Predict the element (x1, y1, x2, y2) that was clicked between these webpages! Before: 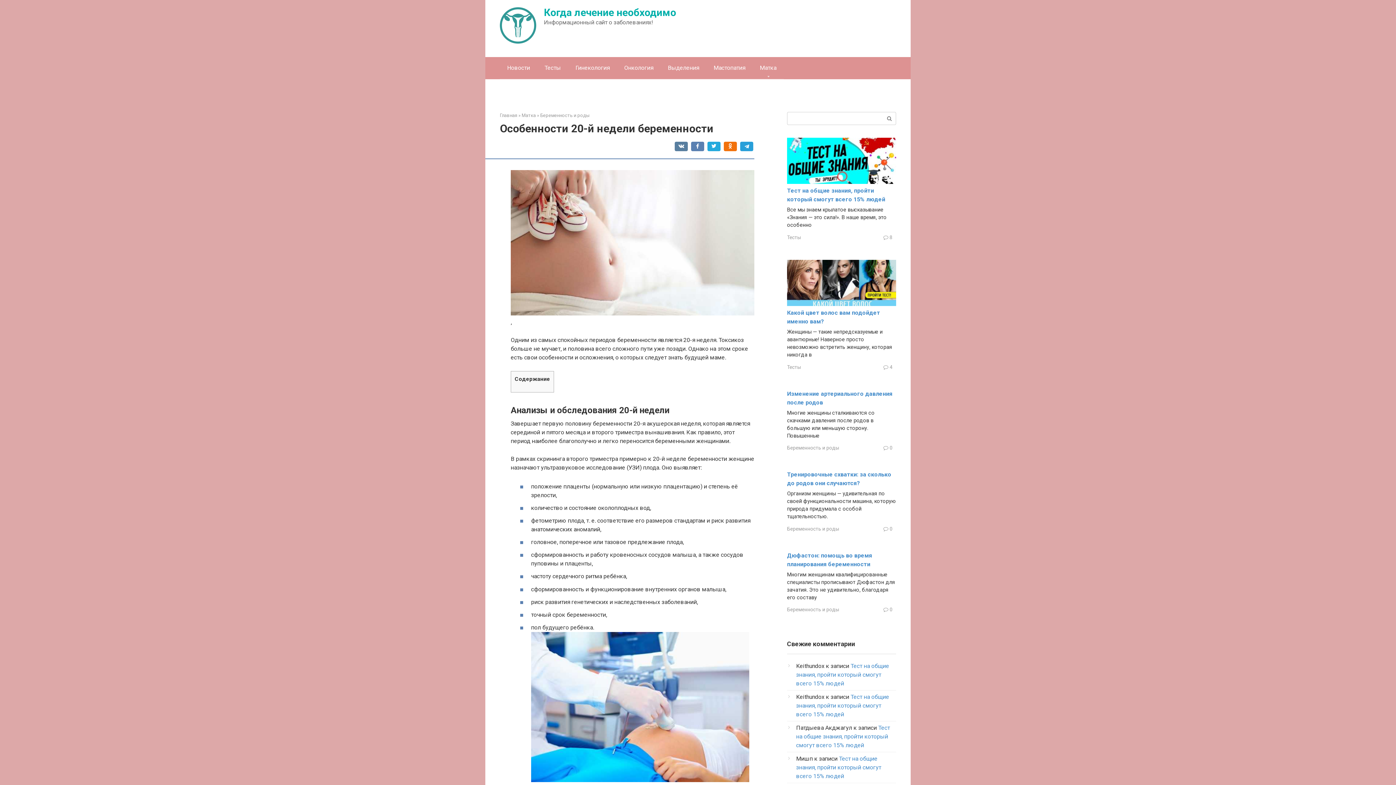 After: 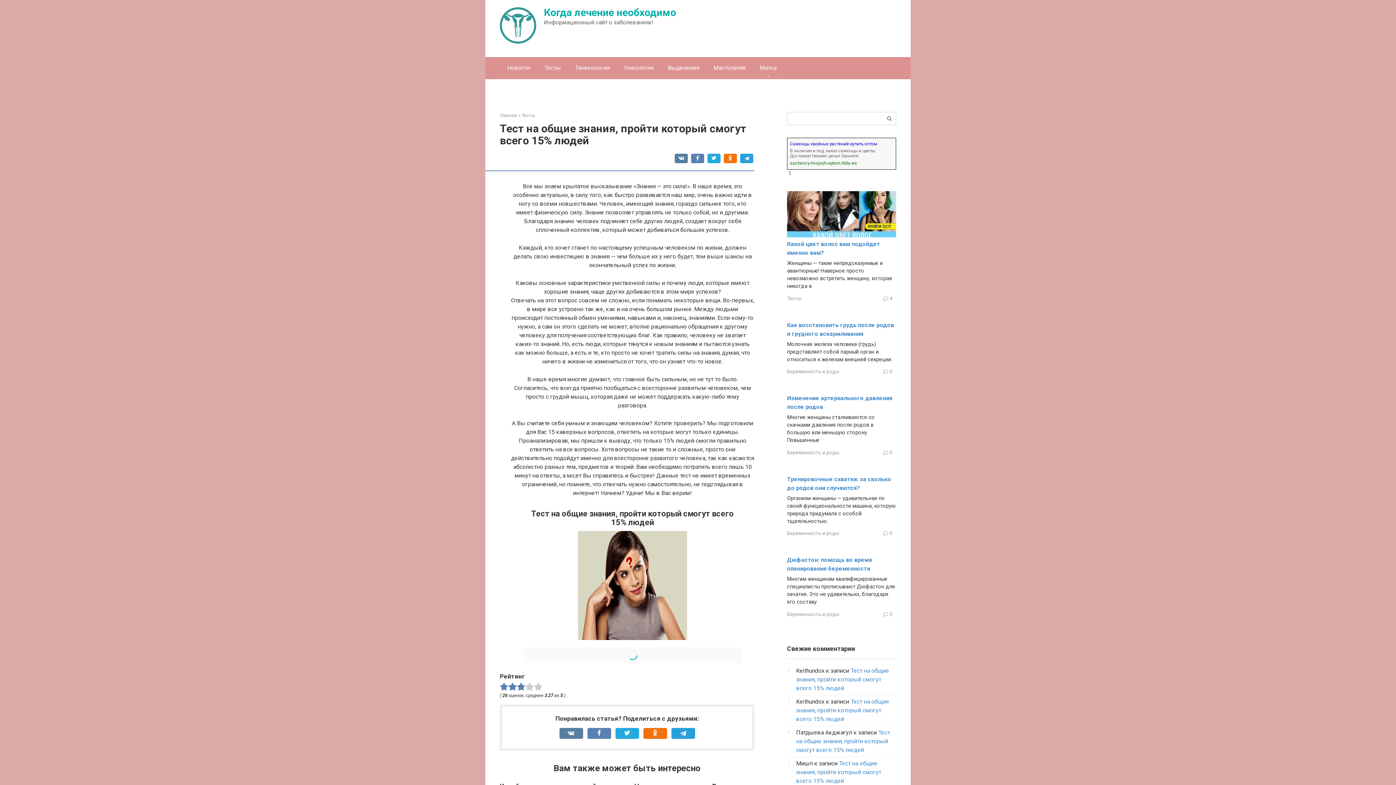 Action: bbox: (796, 724, 890, 749) label: Тест на общие знания, пройти который смогут всего 15% людей